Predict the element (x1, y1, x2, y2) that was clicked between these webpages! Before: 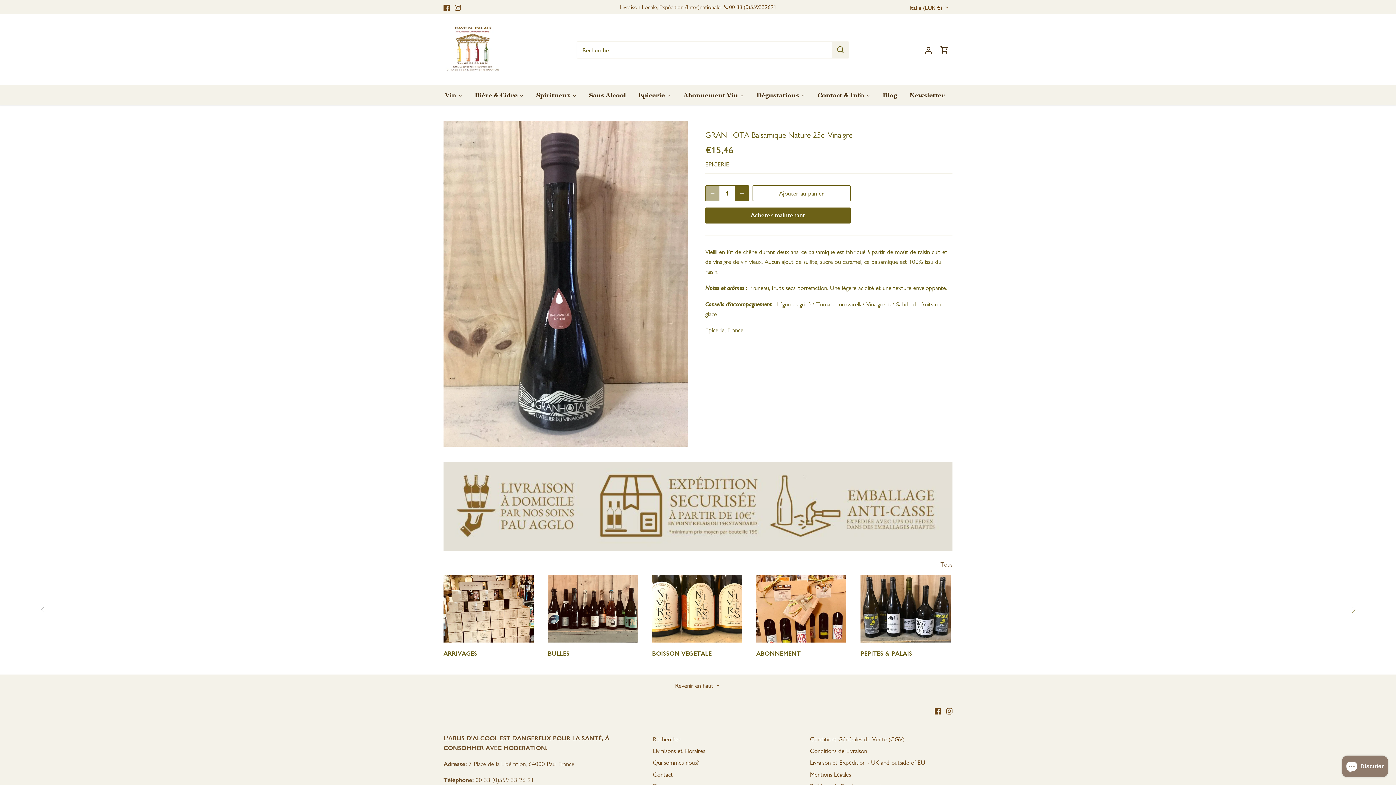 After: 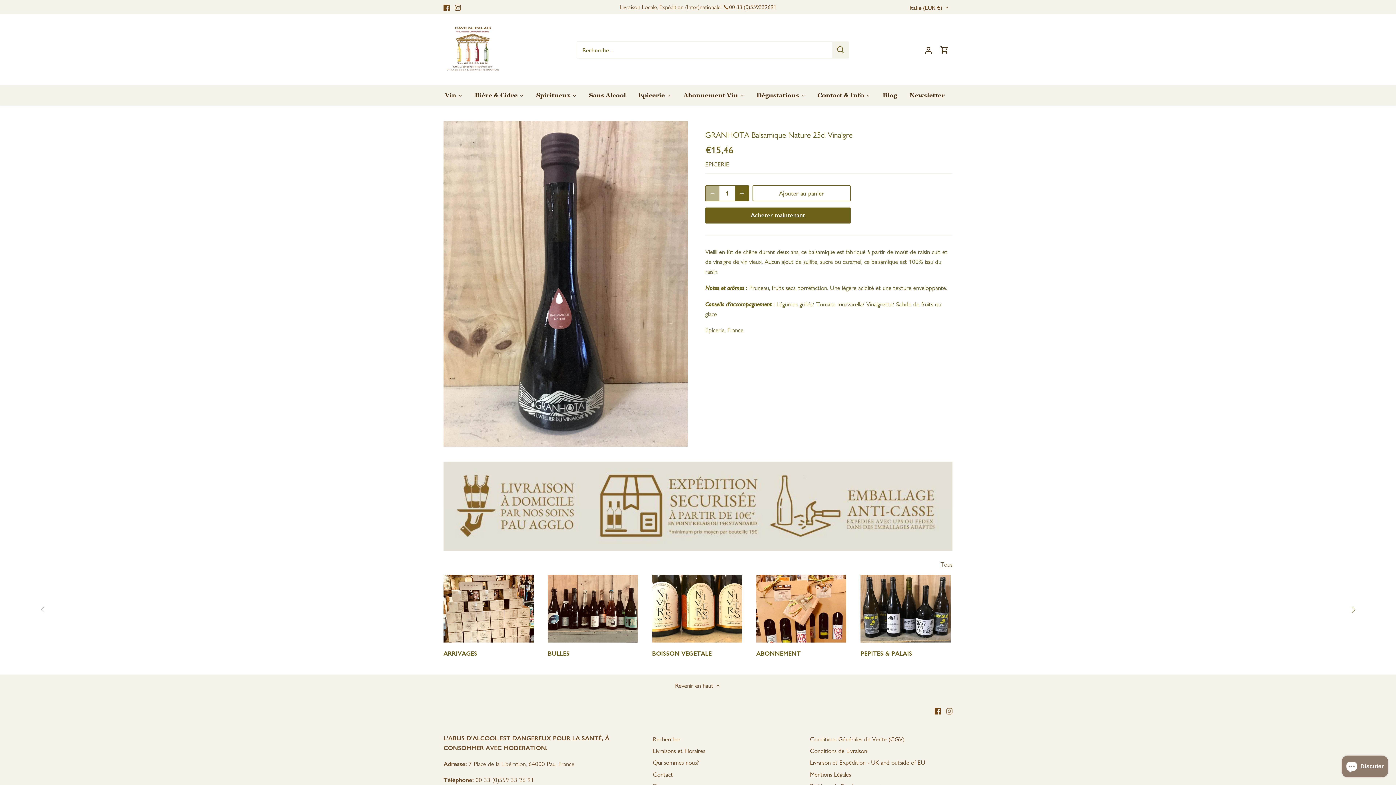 Action: bbox: (946, 706, 952, 715) label: Instagram